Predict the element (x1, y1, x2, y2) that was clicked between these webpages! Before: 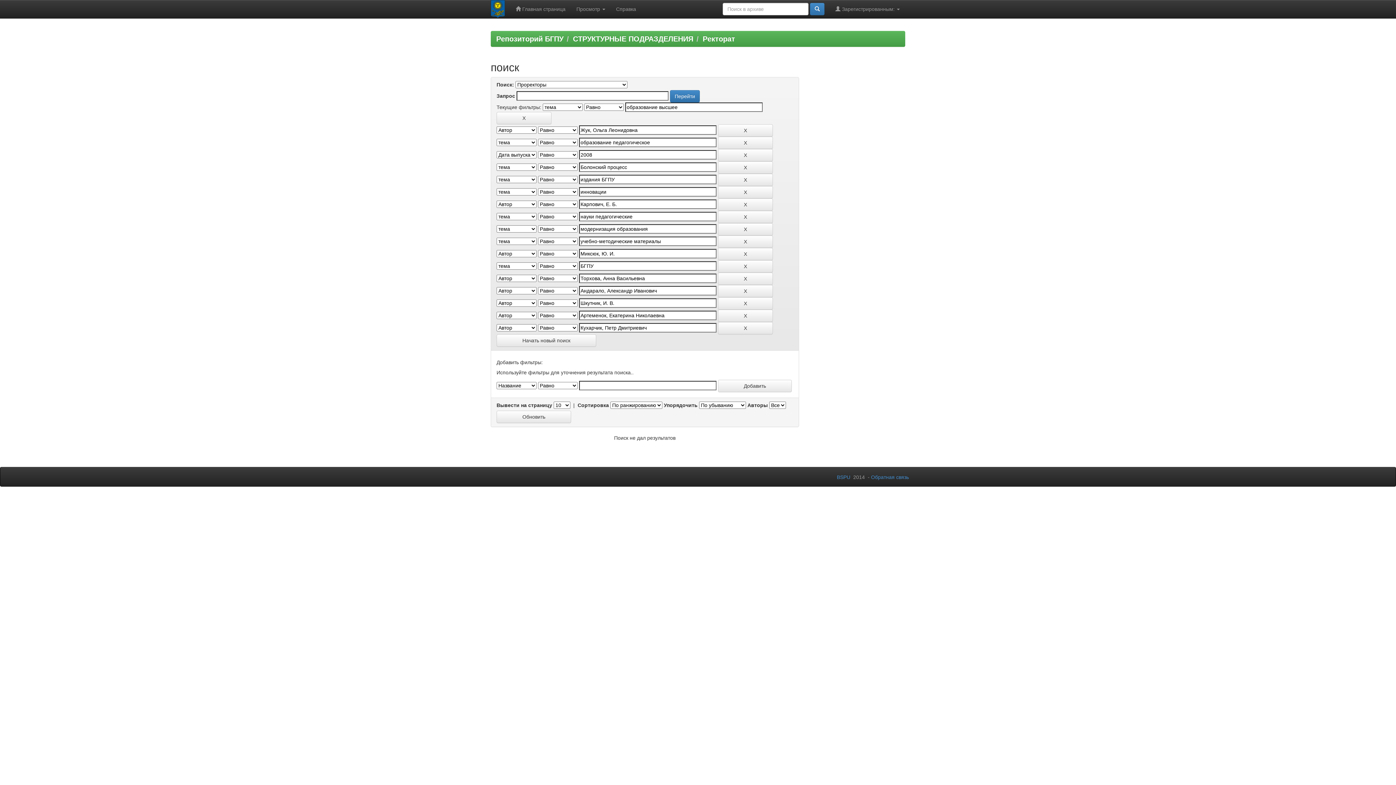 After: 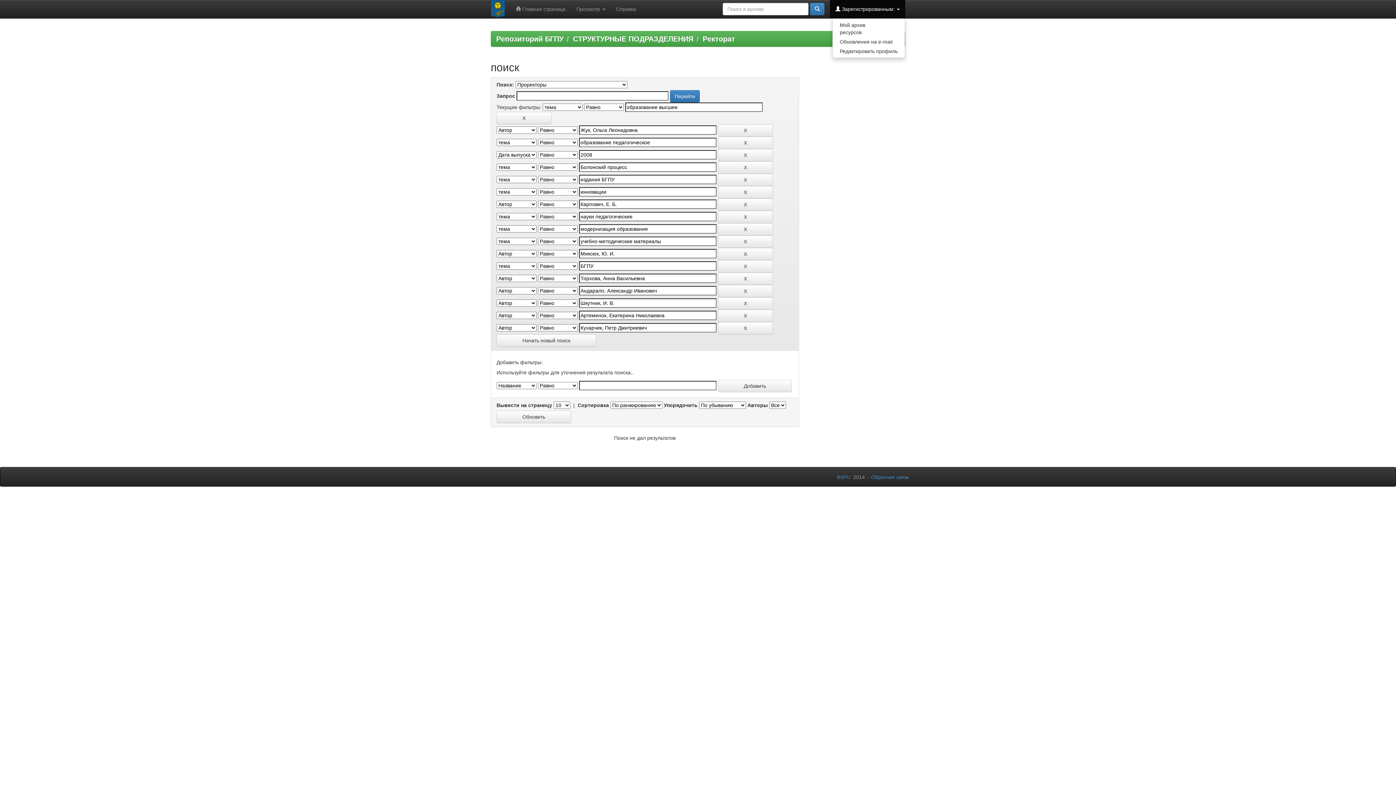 Action: label:  Зарегистрированным:  bbox: (830, 0, 905, 18)